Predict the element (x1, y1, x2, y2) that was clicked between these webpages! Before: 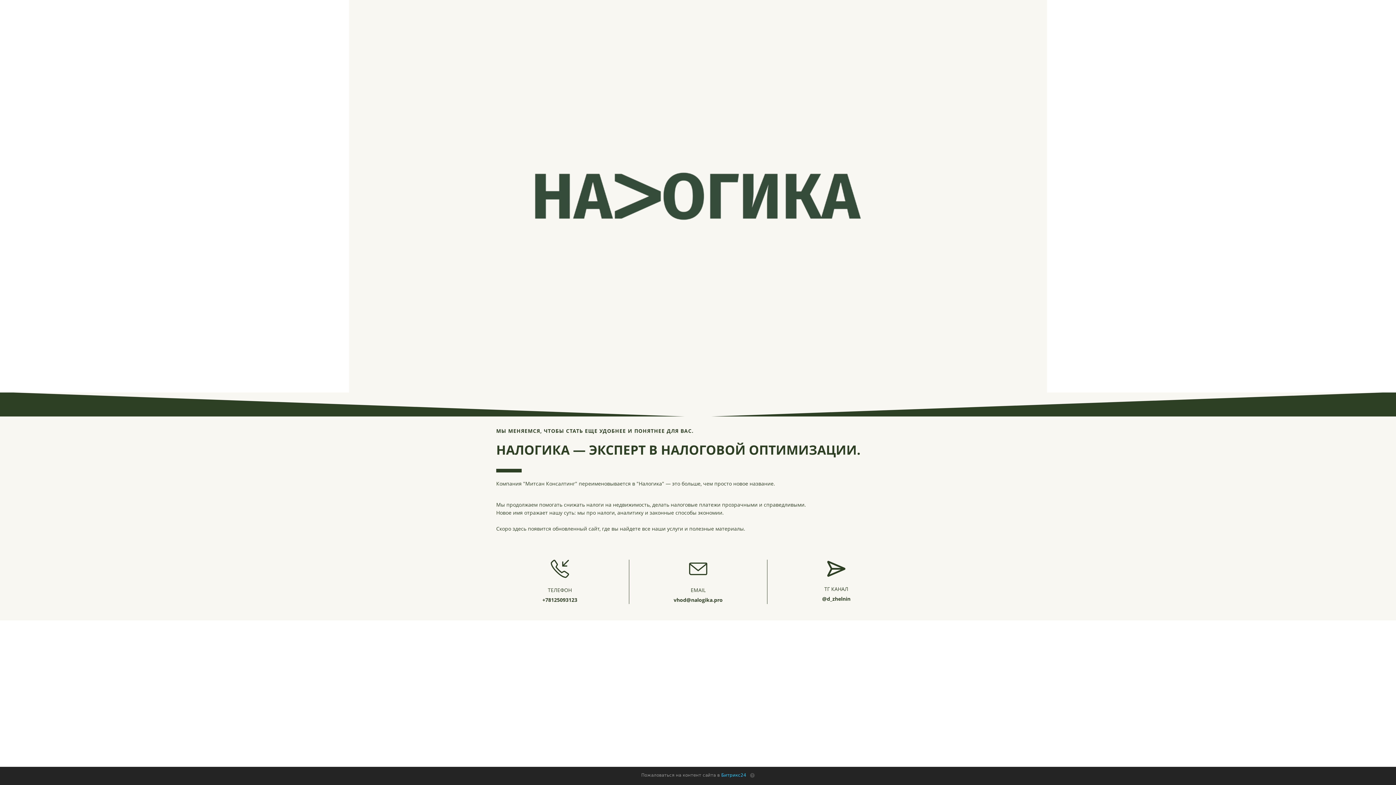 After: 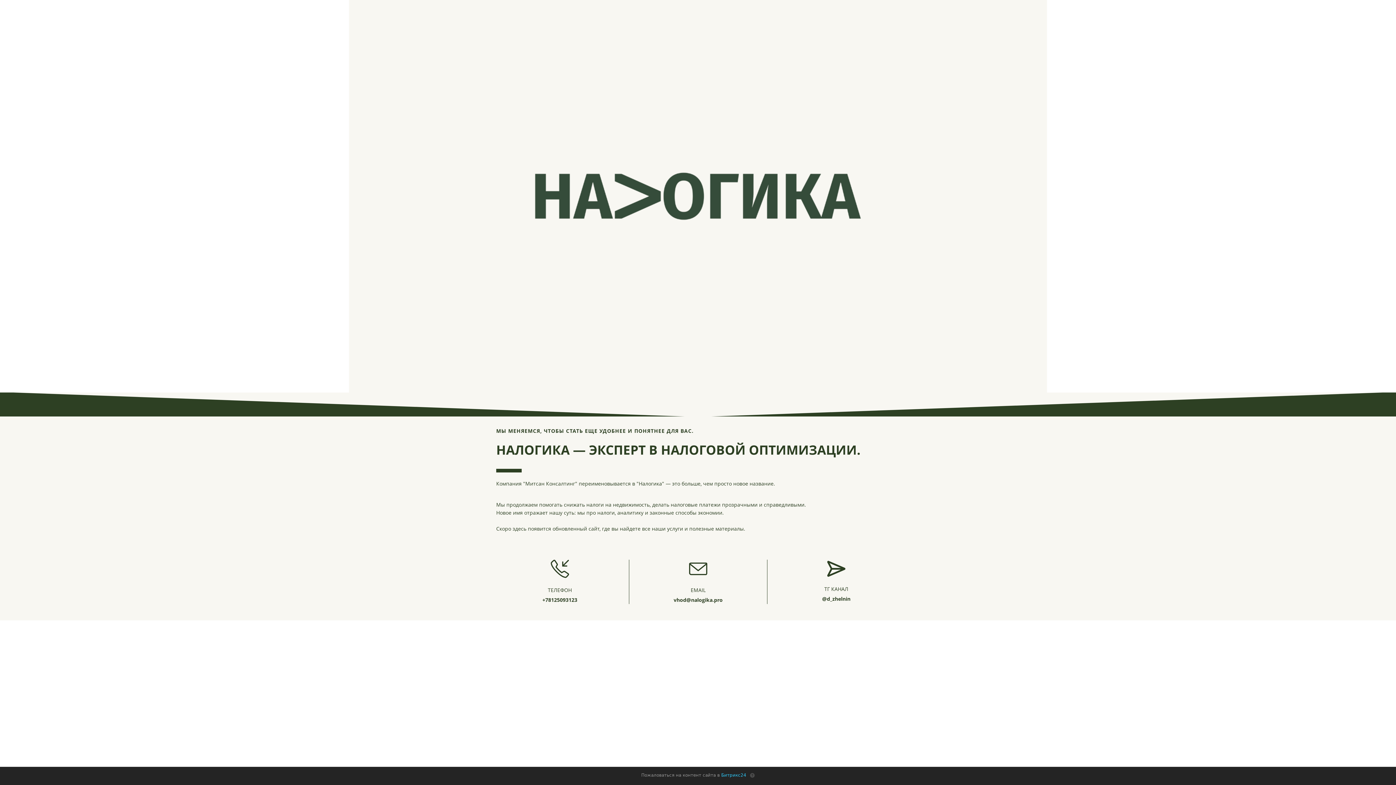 Action: label: ТЕЛЕФОН
+78125093123 bbox: (496, 559, 623, 603)